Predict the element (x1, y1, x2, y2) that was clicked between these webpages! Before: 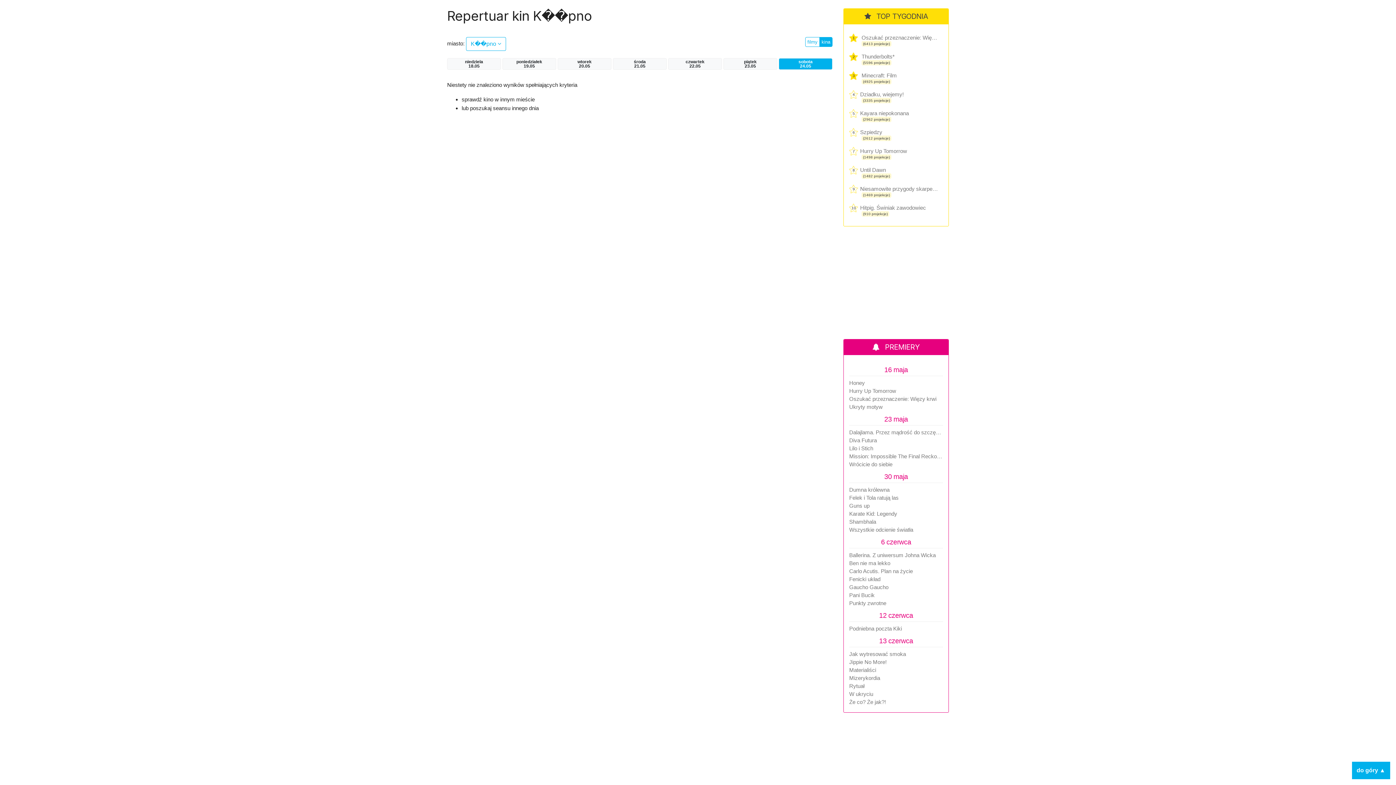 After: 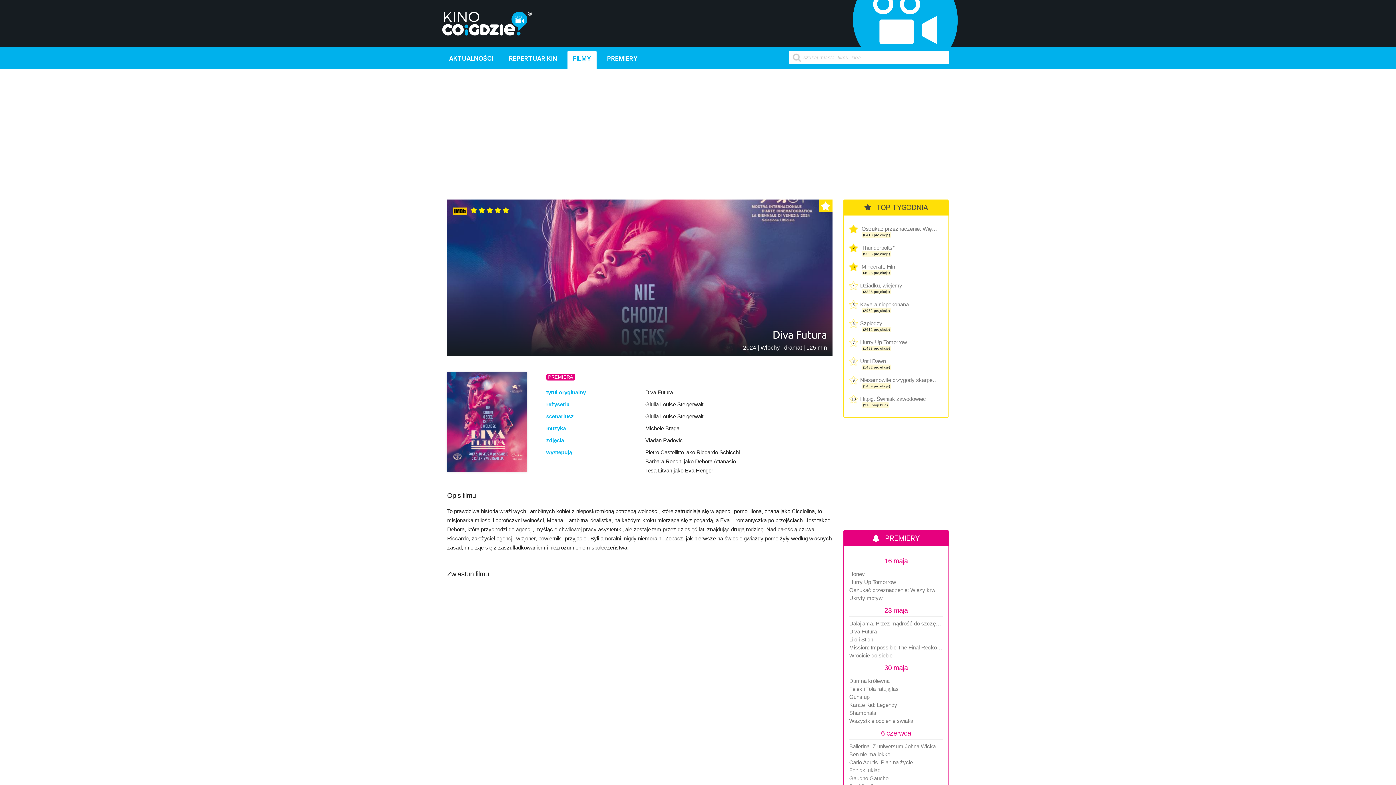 Action: bbox: (849, 437, 943, 443) label: Diva Futura